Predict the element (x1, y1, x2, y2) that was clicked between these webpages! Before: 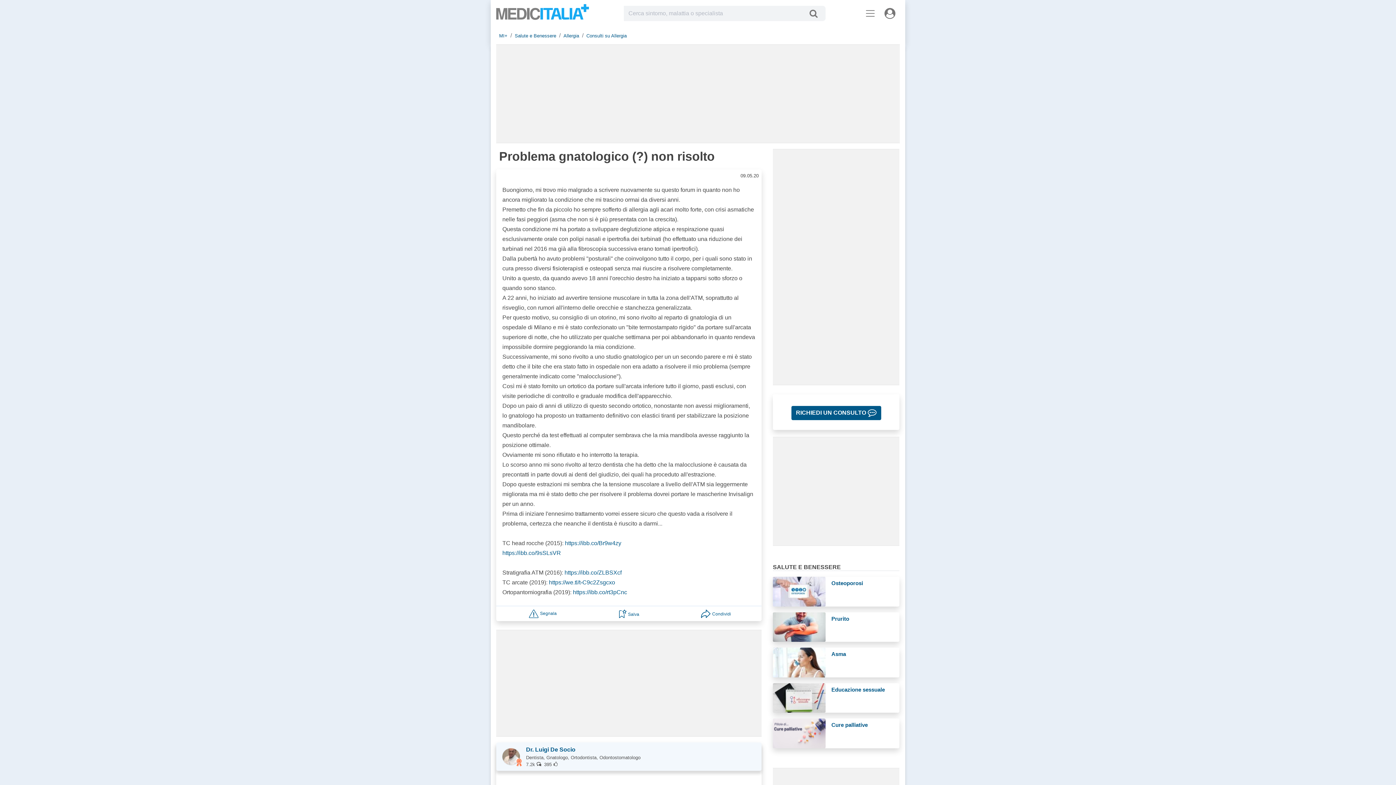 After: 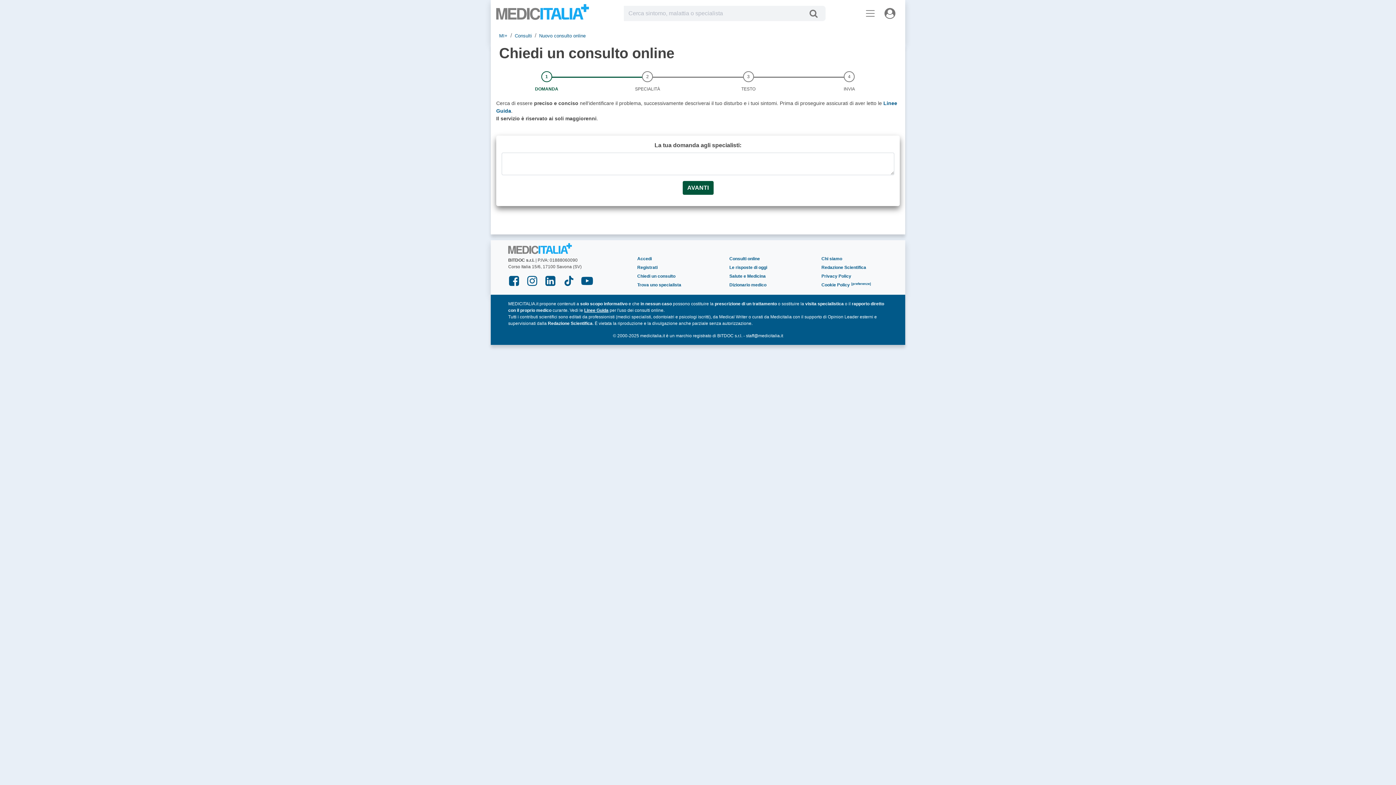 Action: label: RICHIEDI UN CONSULTO  bbox: (778, 406, 894, 420)